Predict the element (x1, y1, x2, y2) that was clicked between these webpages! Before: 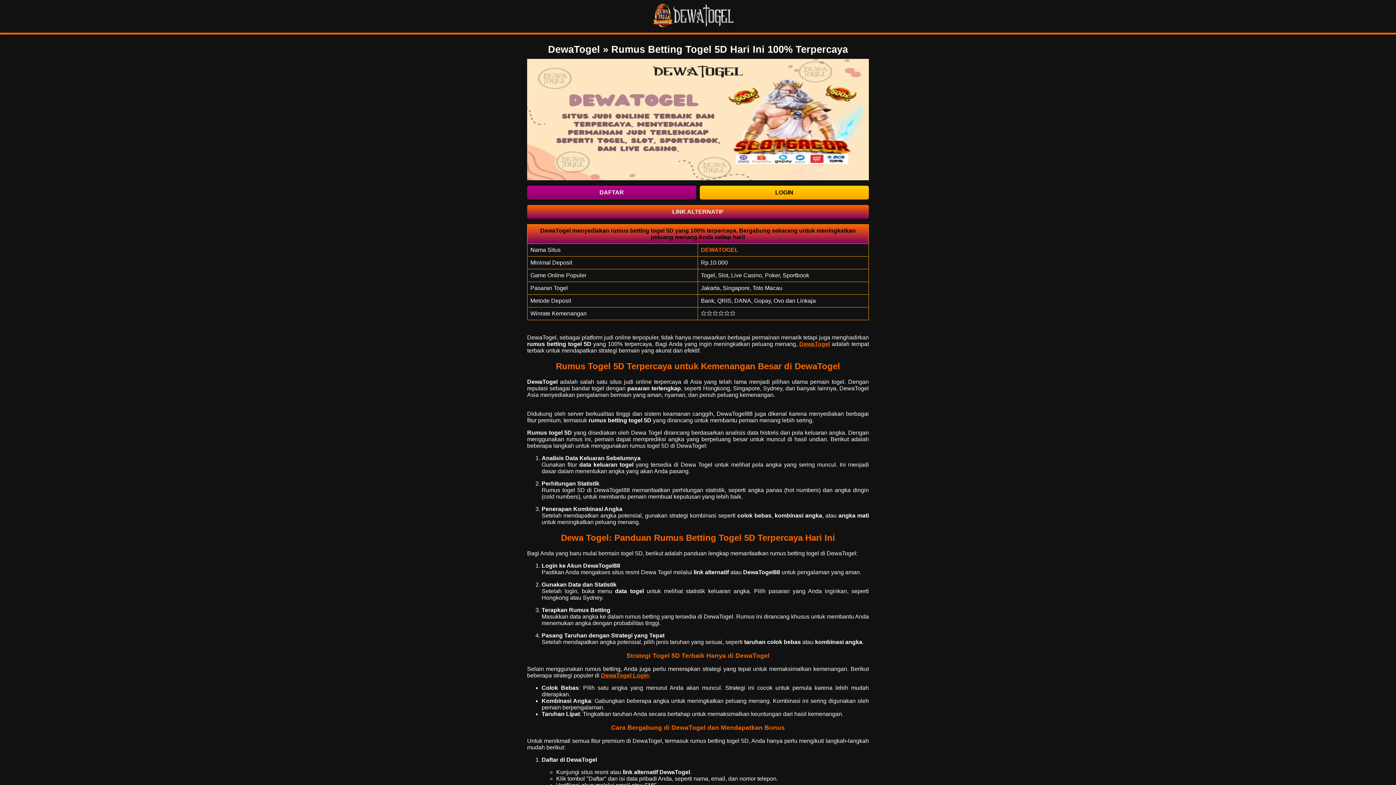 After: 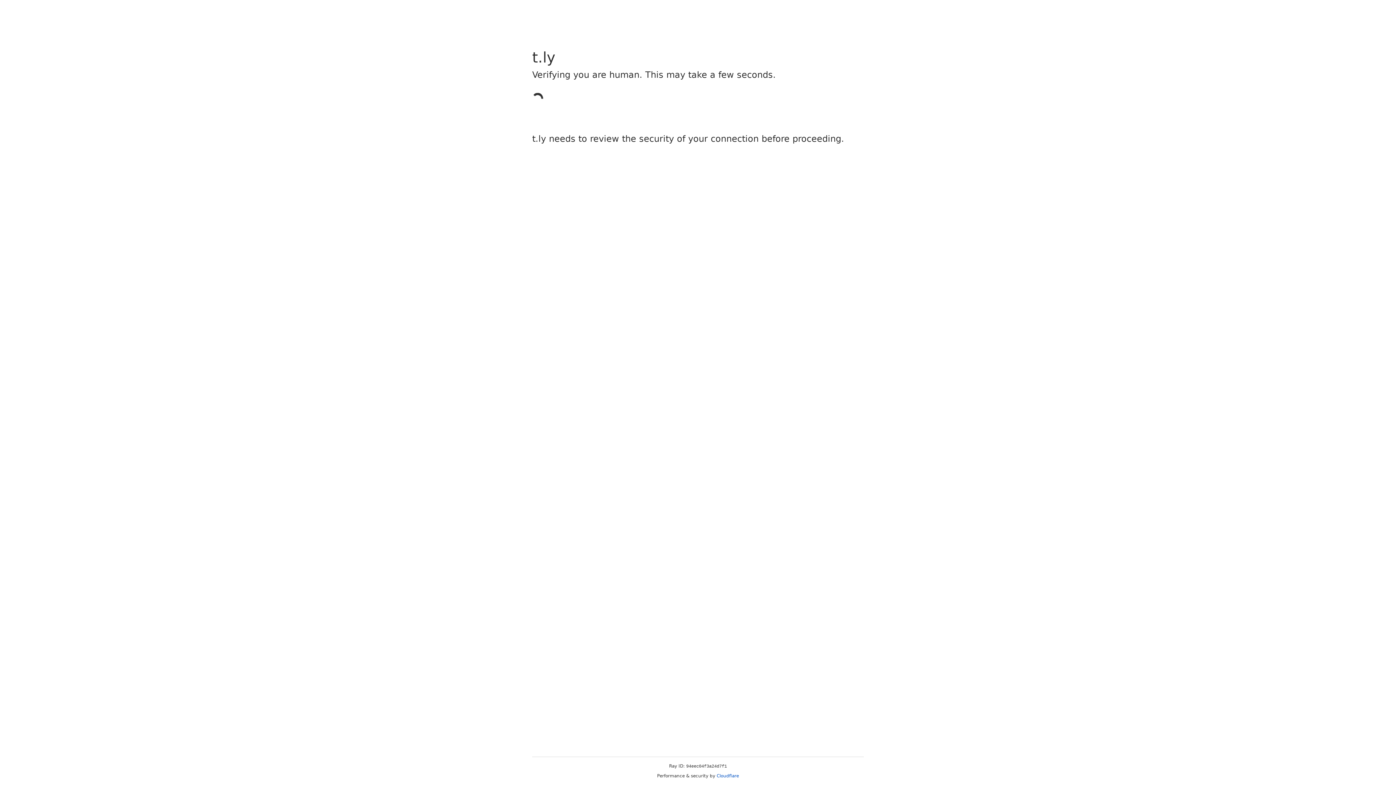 Action: bbox: (527, 185, 696, 199) label: DAFTAR